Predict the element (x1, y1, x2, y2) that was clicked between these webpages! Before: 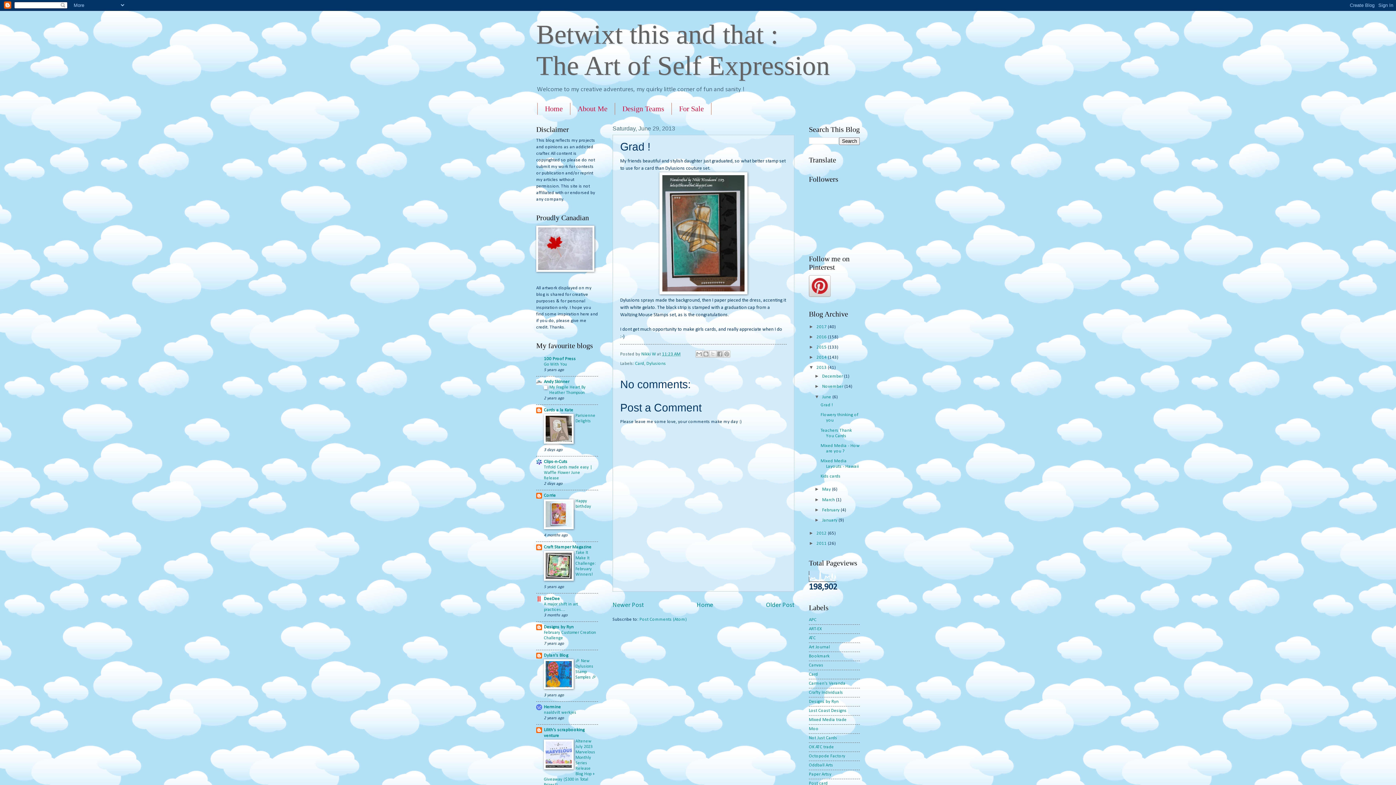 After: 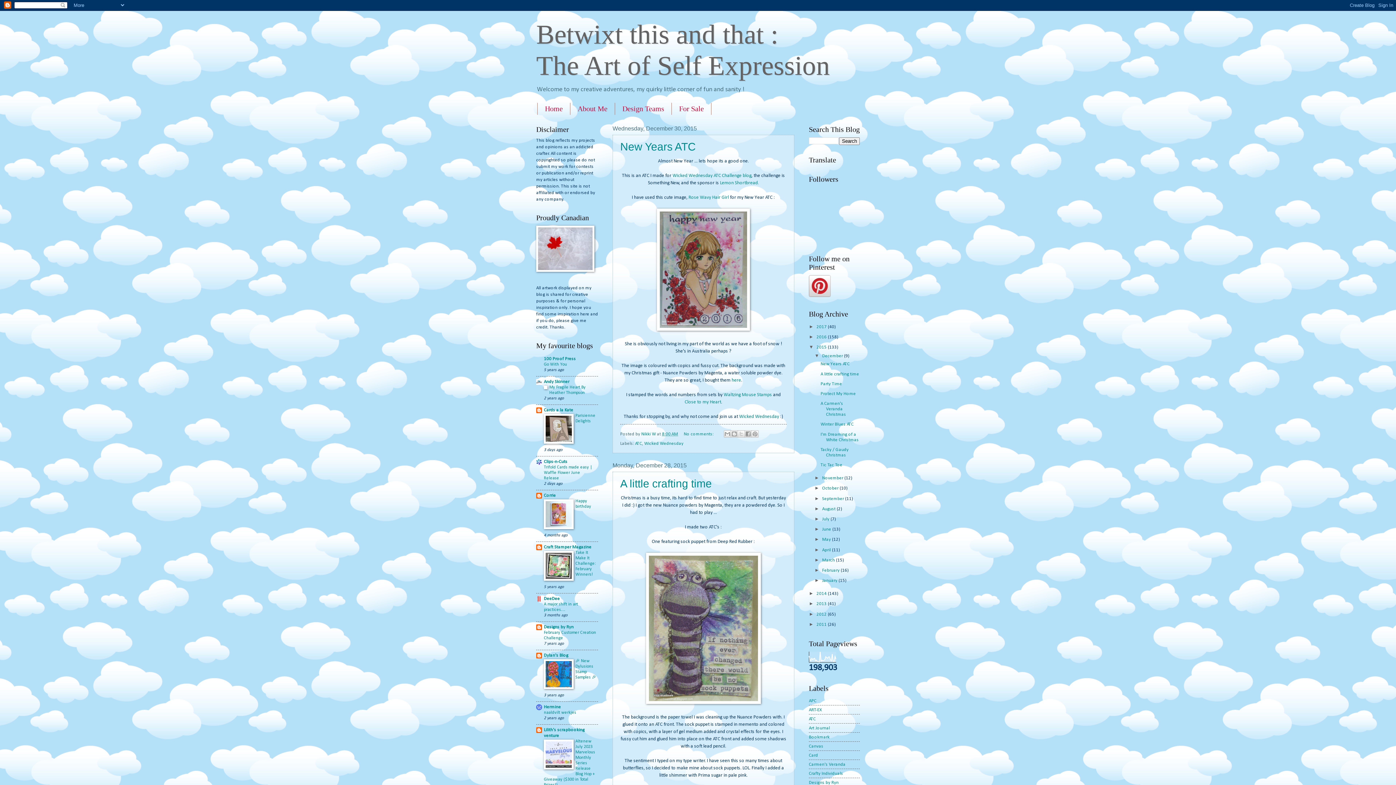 Action: bbox: (816, 345, 828, 349) label: 2015 